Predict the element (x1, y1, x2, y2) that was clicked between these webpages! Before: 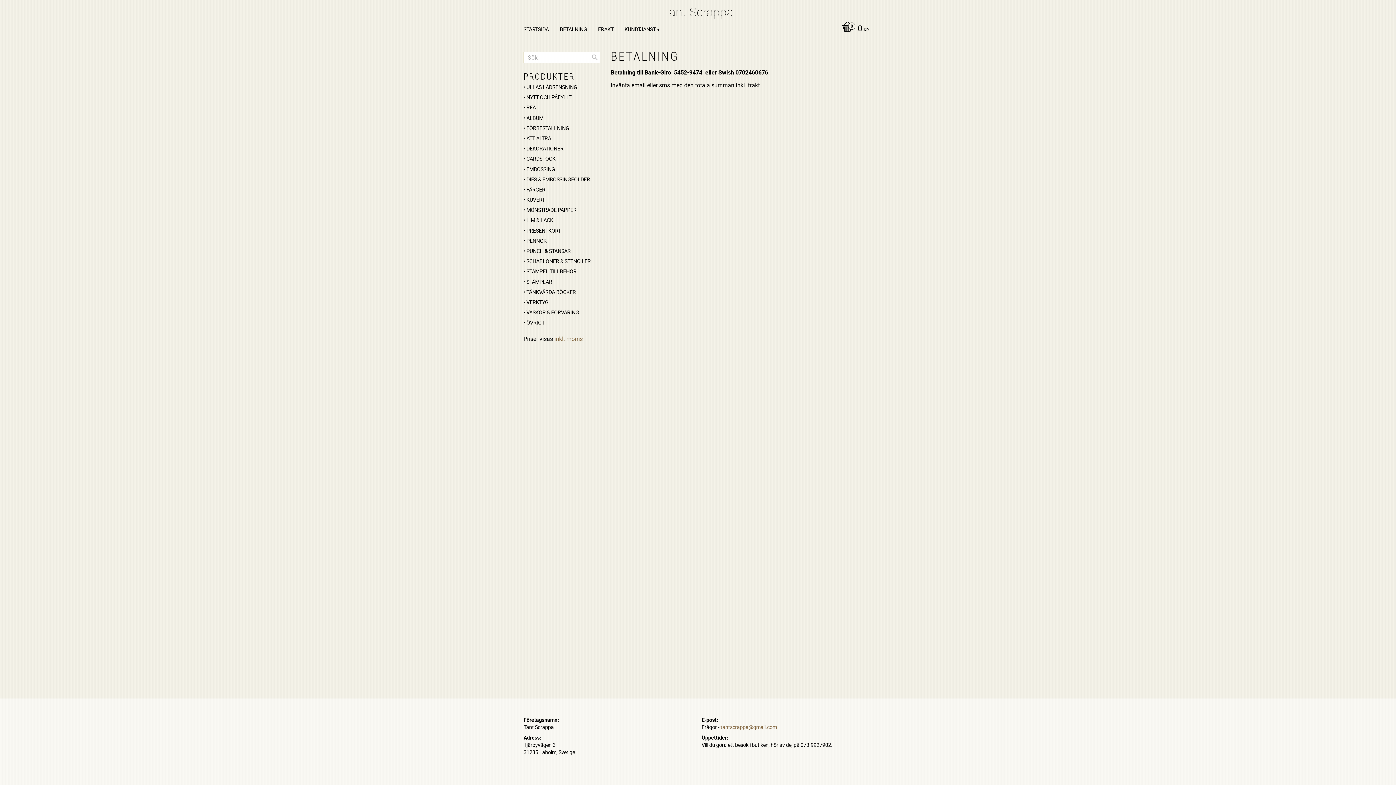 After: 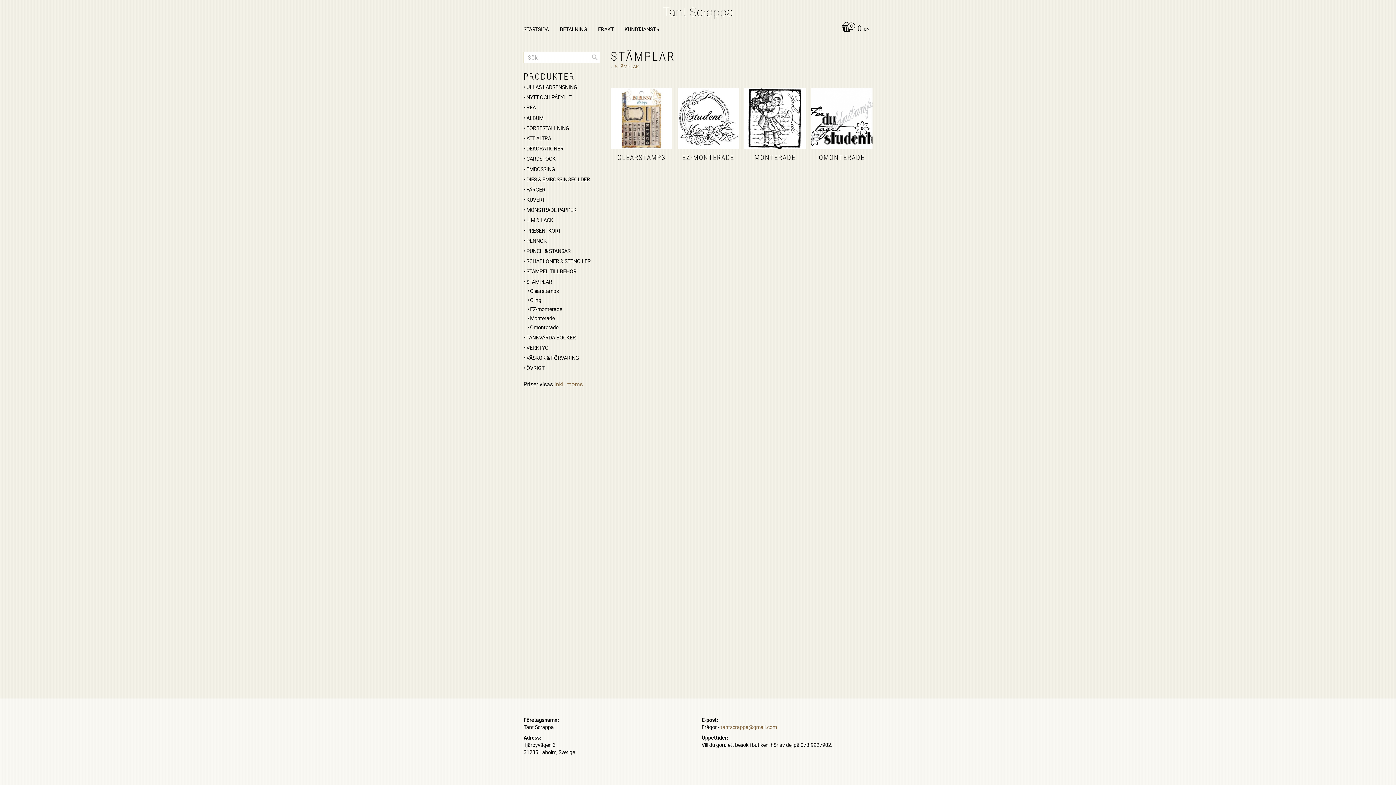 Action: bbox: (523, 277, 600, 286) label: STÄMPLAR